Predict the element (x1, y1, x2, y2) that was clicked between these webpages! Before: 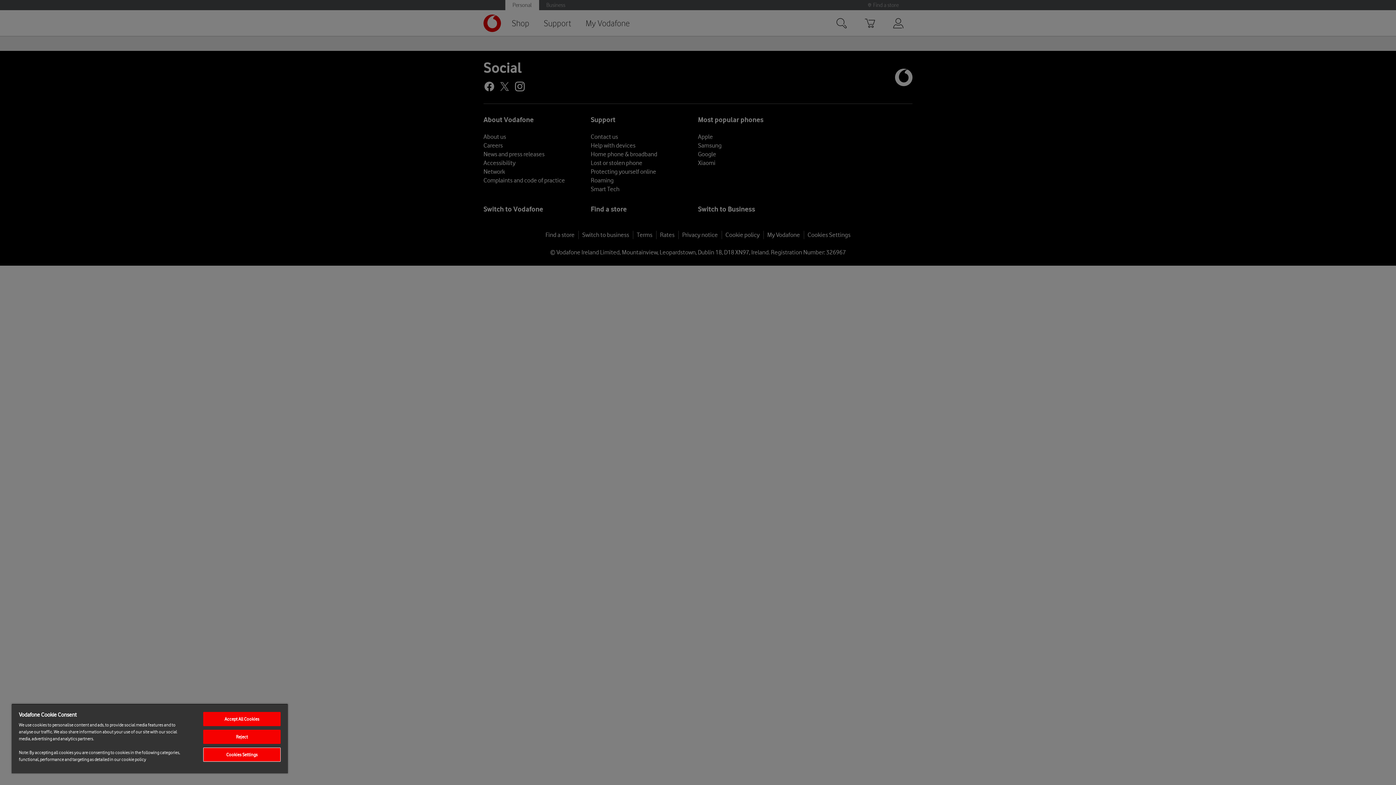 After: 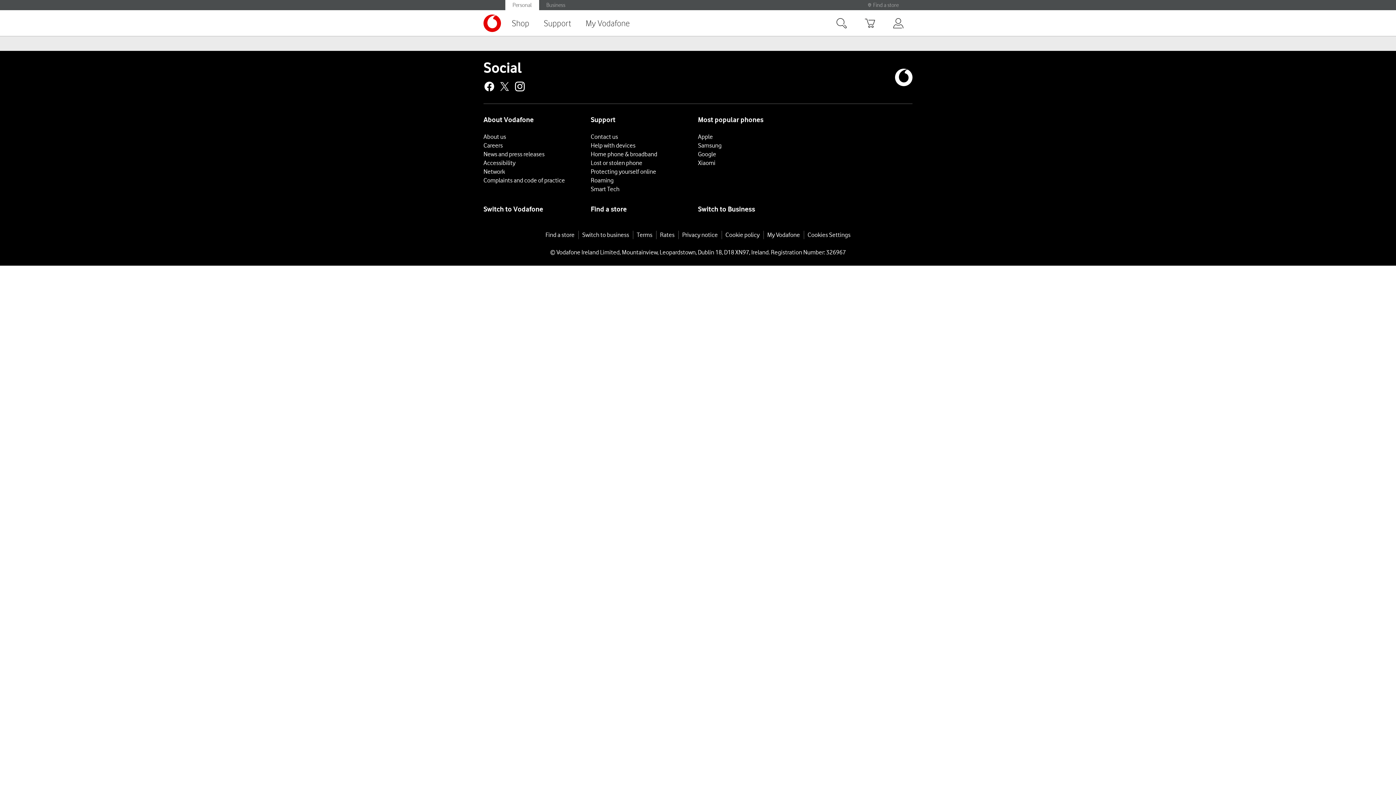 Action: bbox: (203, 730, 280, 744) label: Reject